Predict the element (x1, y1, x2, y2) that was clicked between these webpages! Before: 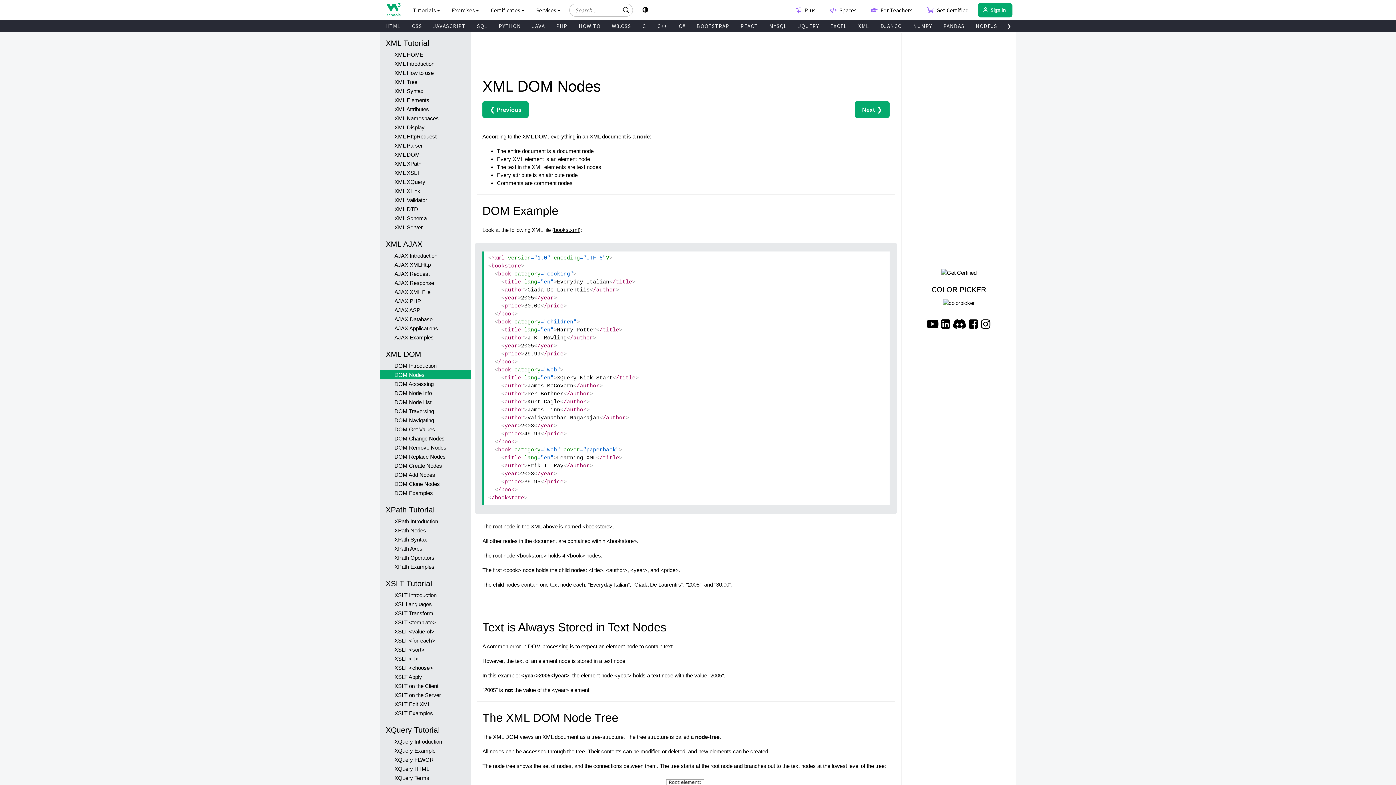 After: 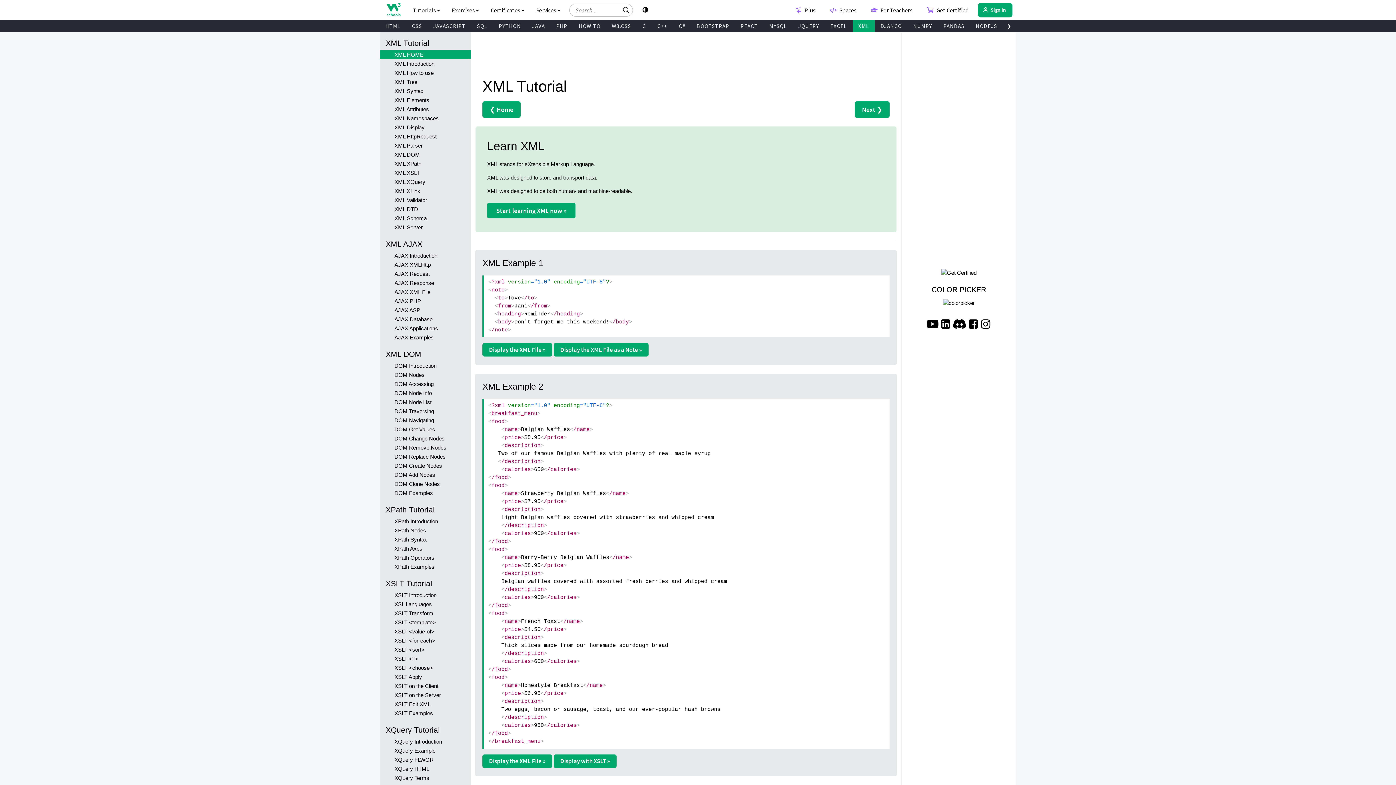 Action: bbox: (853, 20, 874, 32) label: XML